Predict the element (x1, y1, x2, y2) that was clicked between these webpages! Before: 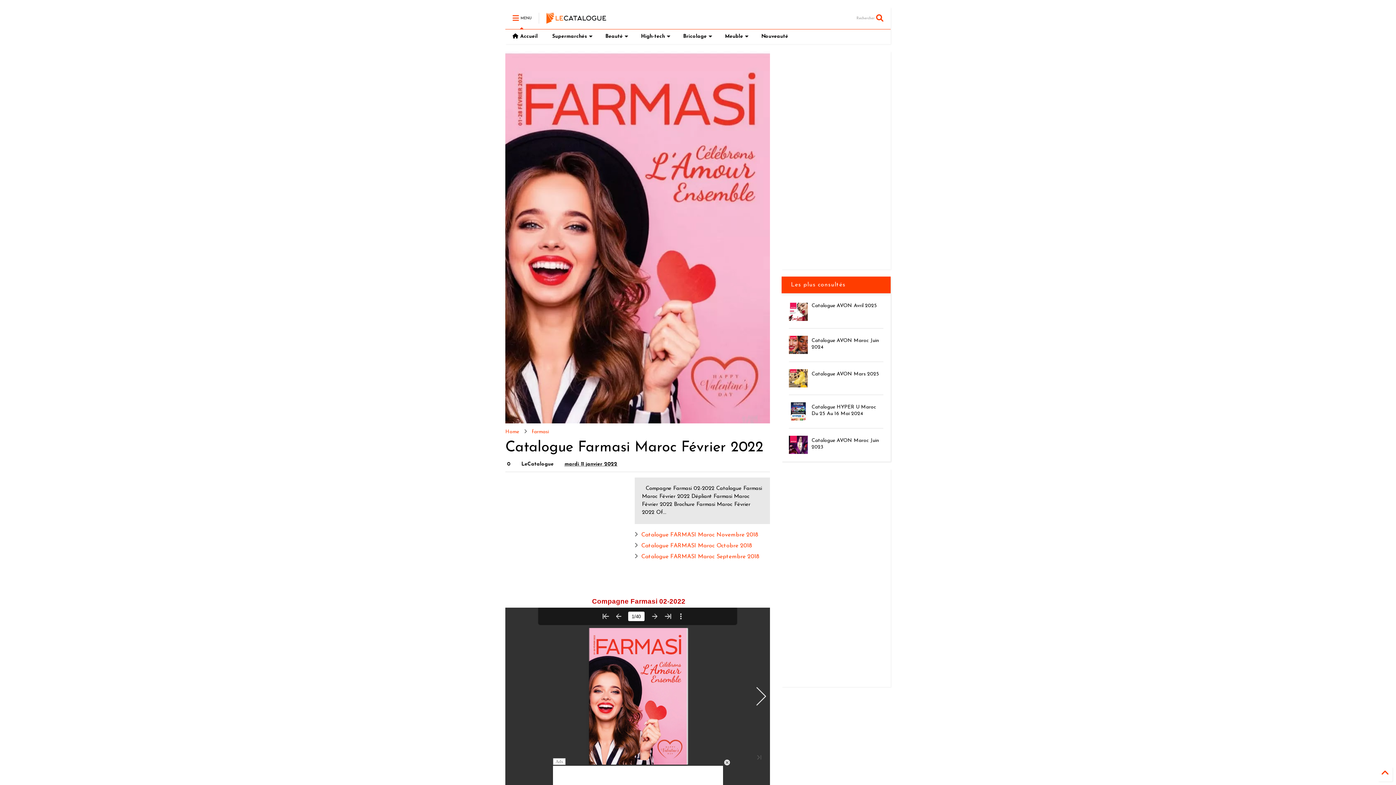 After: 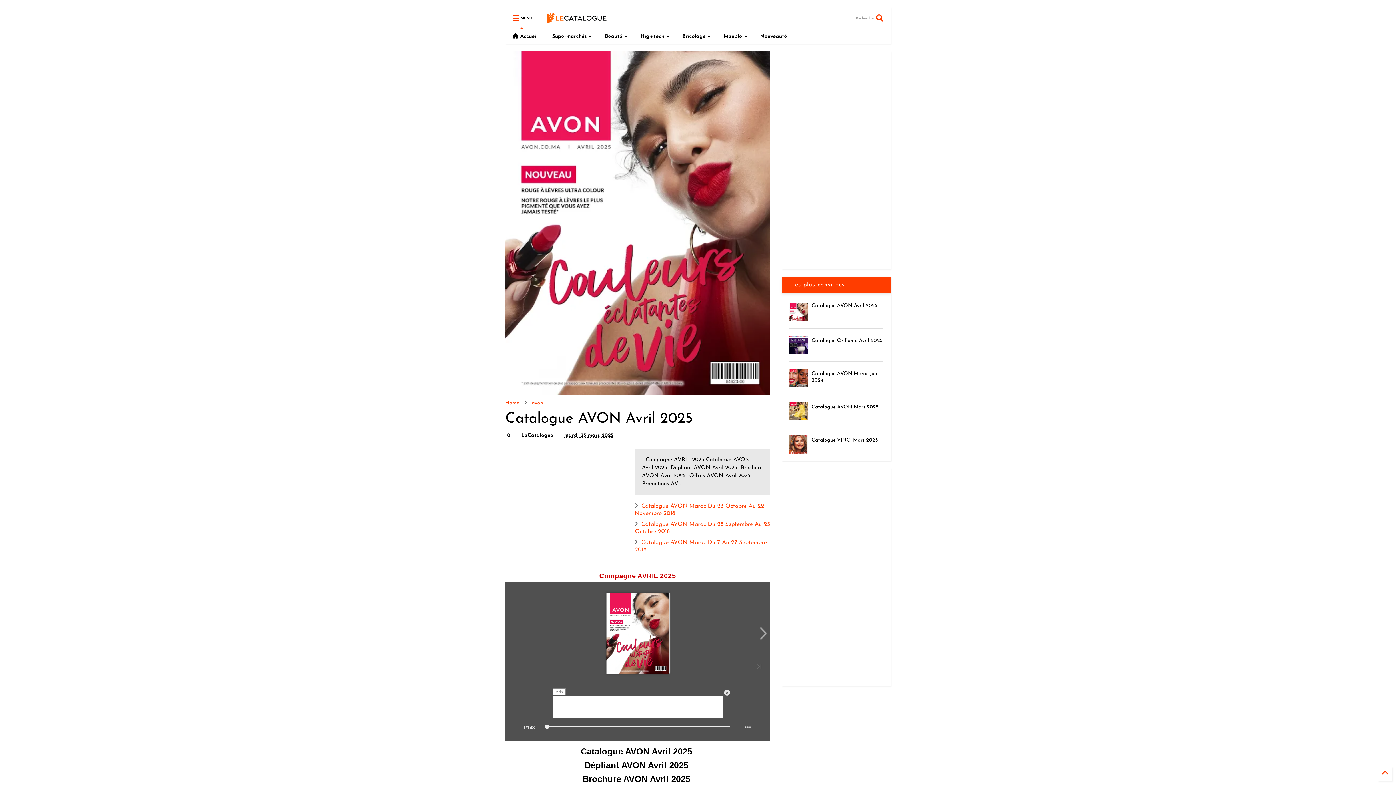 Action: bbox: (811, 303, 877, 308) label: Catalogue AVON Avril 2025